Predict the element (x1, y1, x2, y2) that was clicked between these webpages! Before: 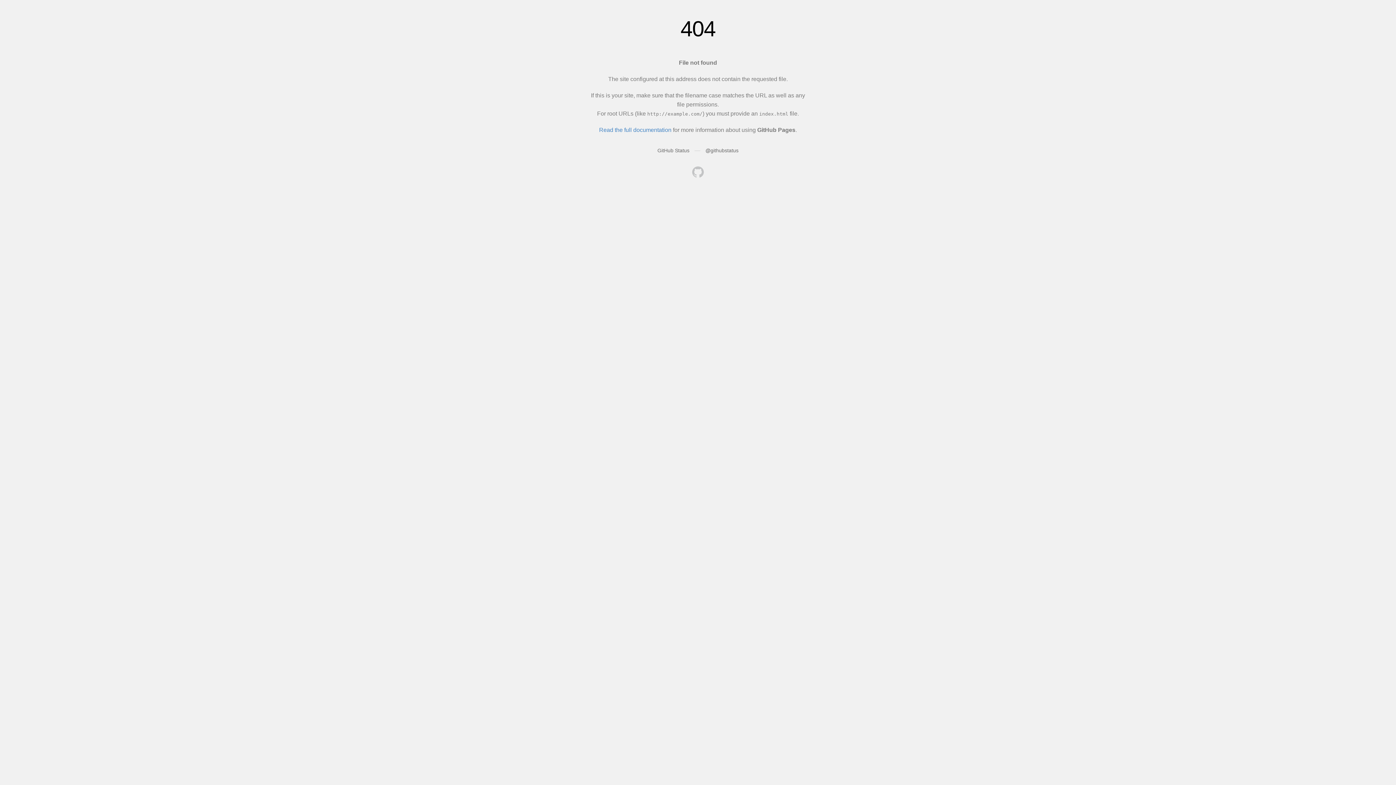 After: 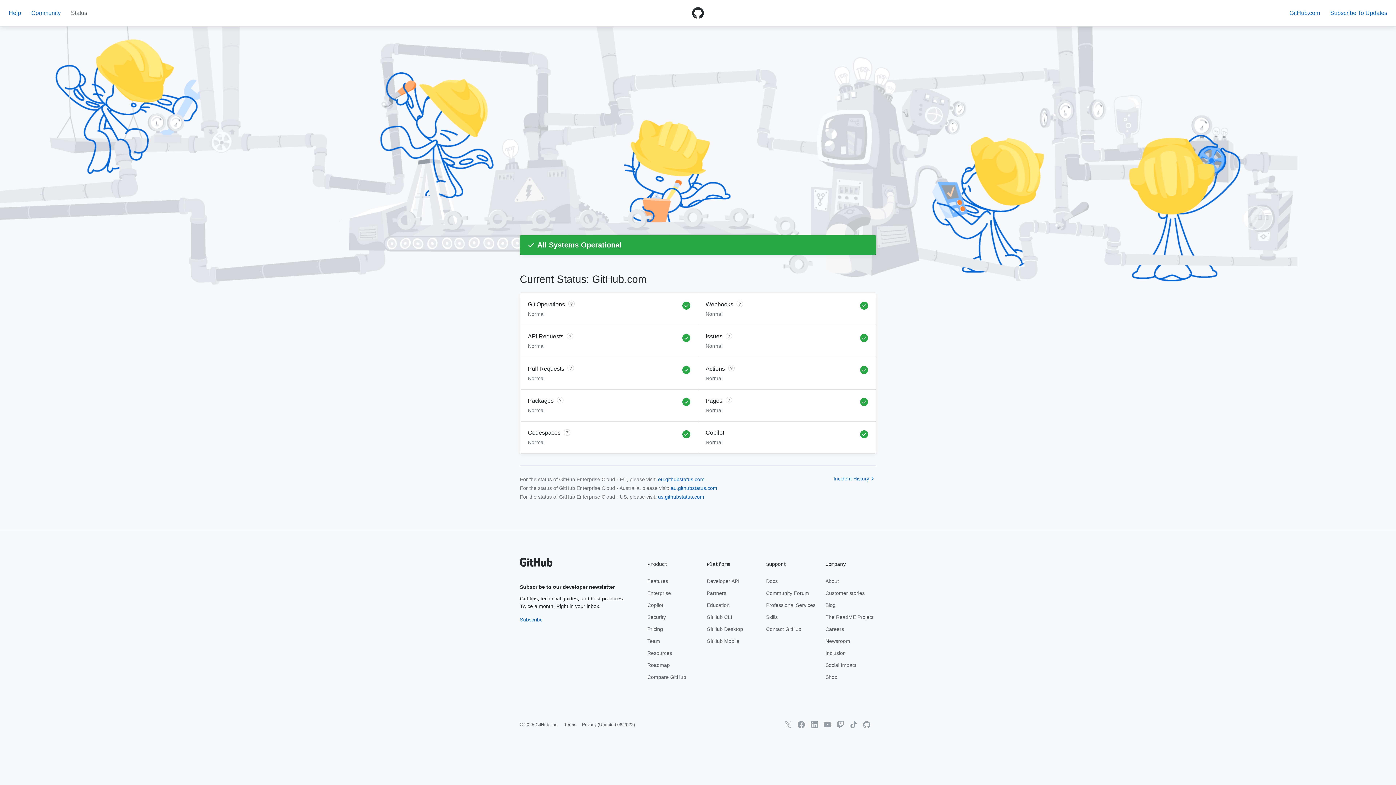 Action: label: GitHub Status bbox: (657, 147, 689, 153)